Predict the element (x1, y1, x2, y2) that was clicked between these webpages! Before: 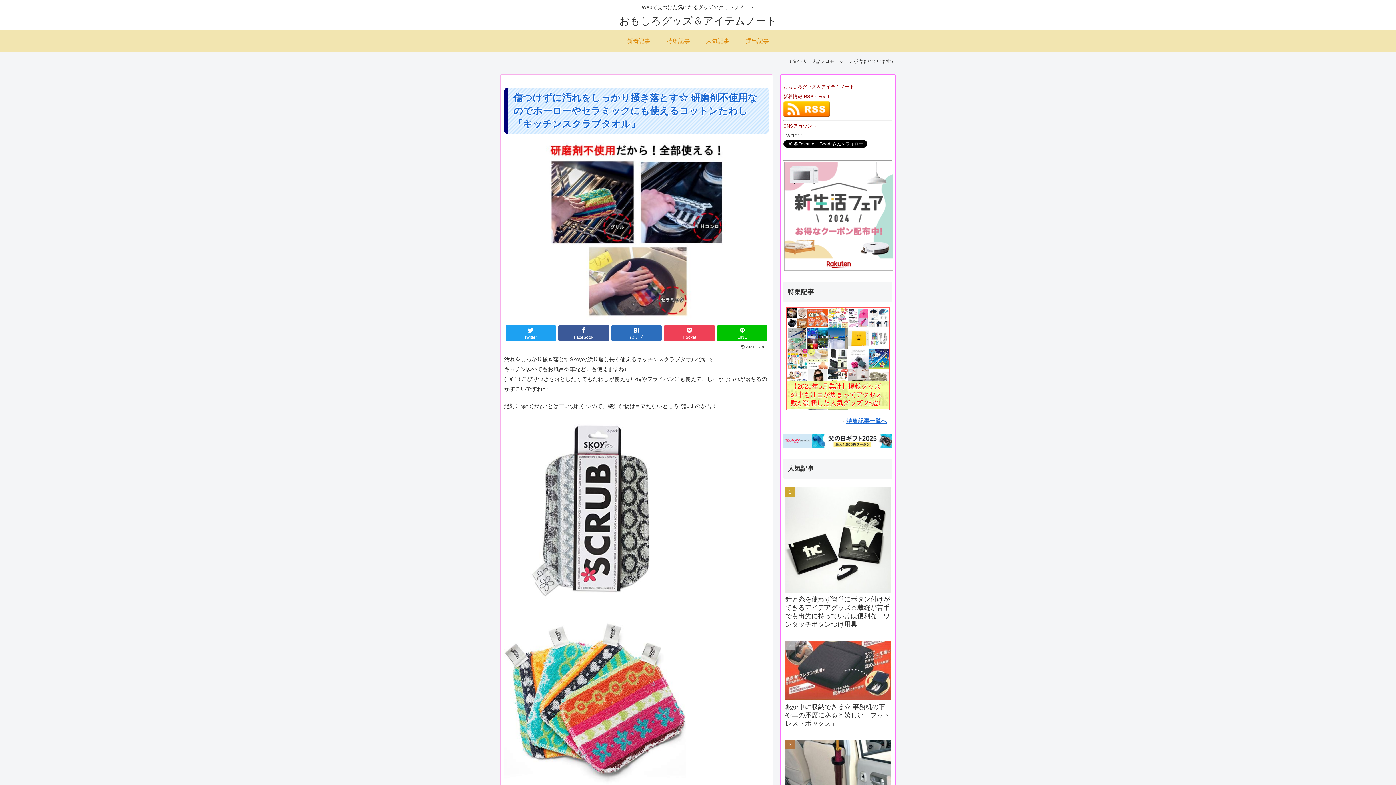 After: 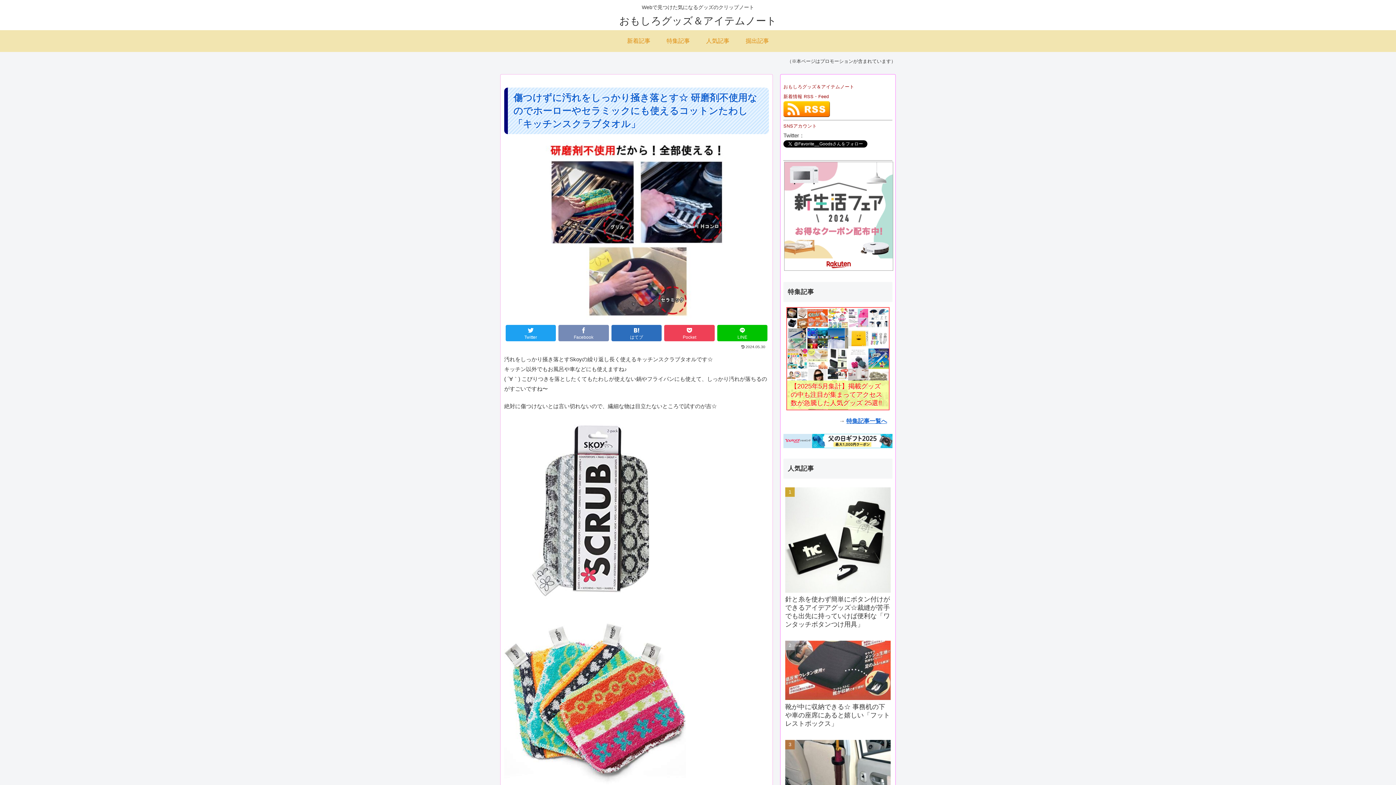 Action: bbox: (558, 325, 608, 341) label: Facebook